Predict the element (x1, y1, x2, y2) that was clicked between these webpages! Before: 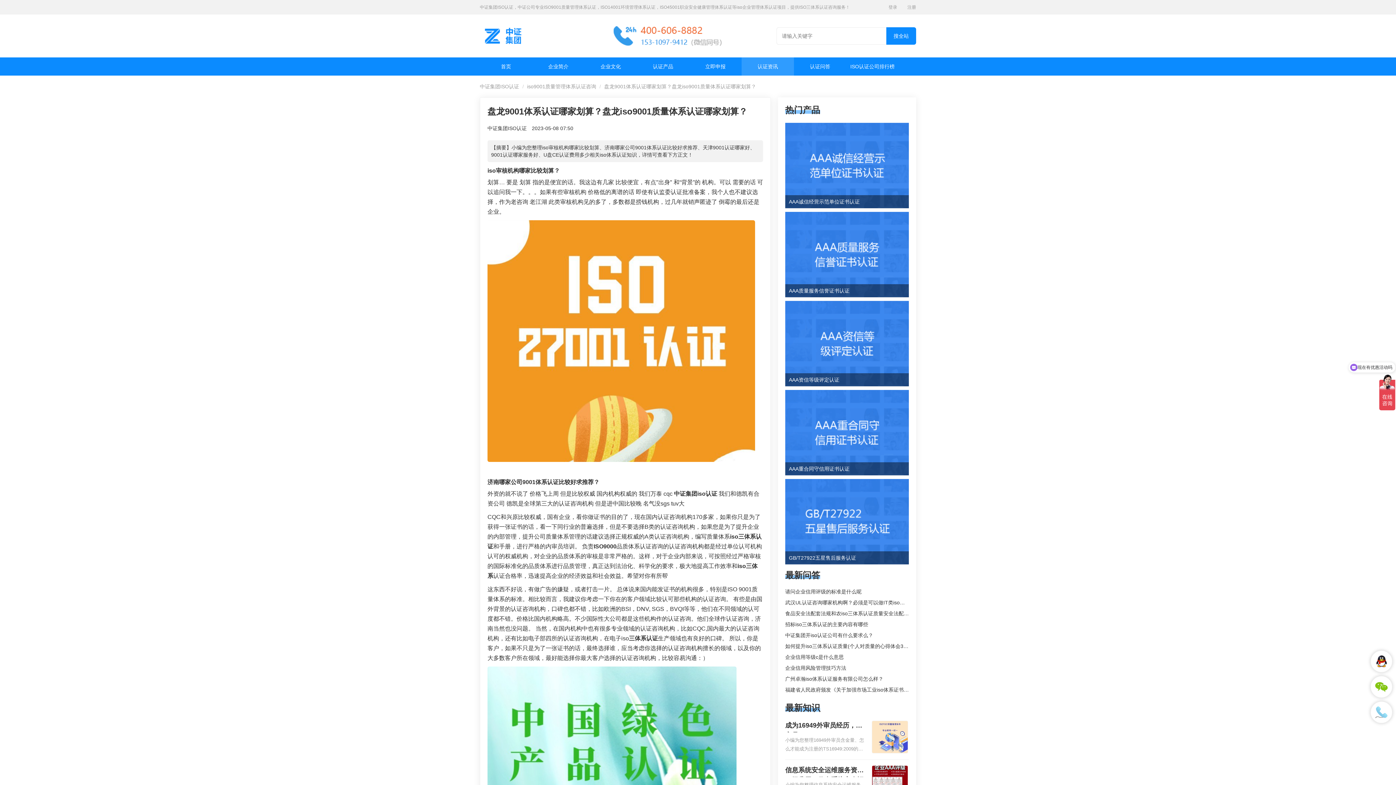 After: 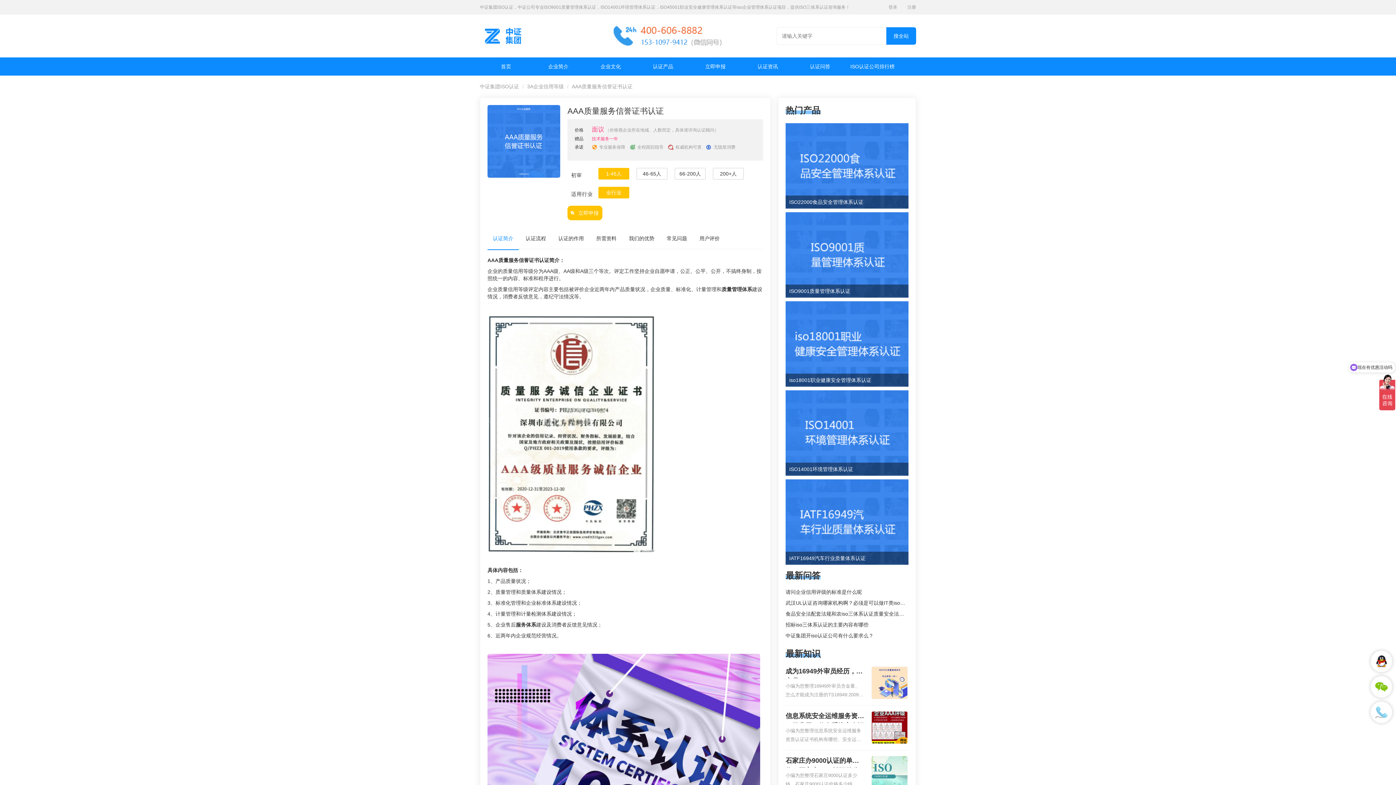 Action: bbox: (785, 212, 909, 297) label: AAA质量服务信誉证书认证